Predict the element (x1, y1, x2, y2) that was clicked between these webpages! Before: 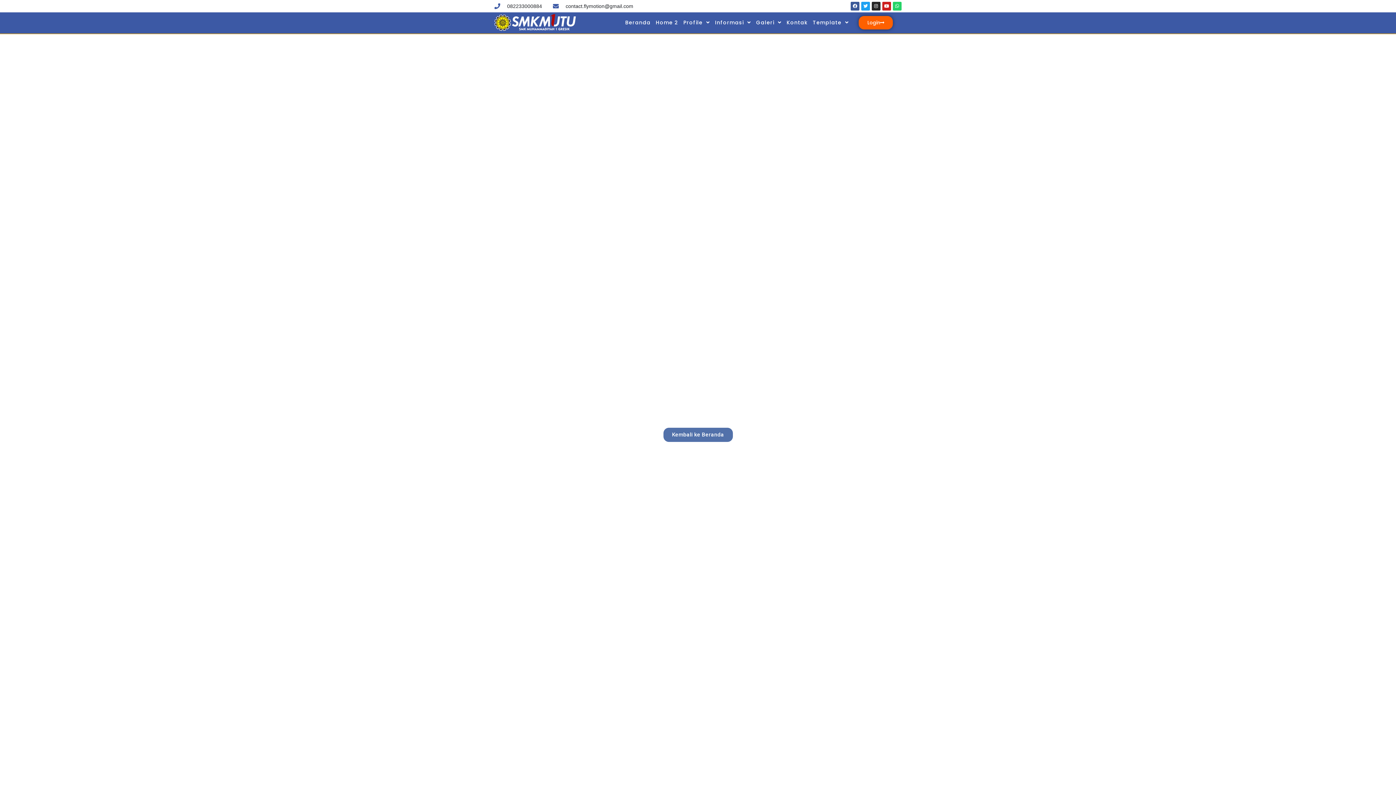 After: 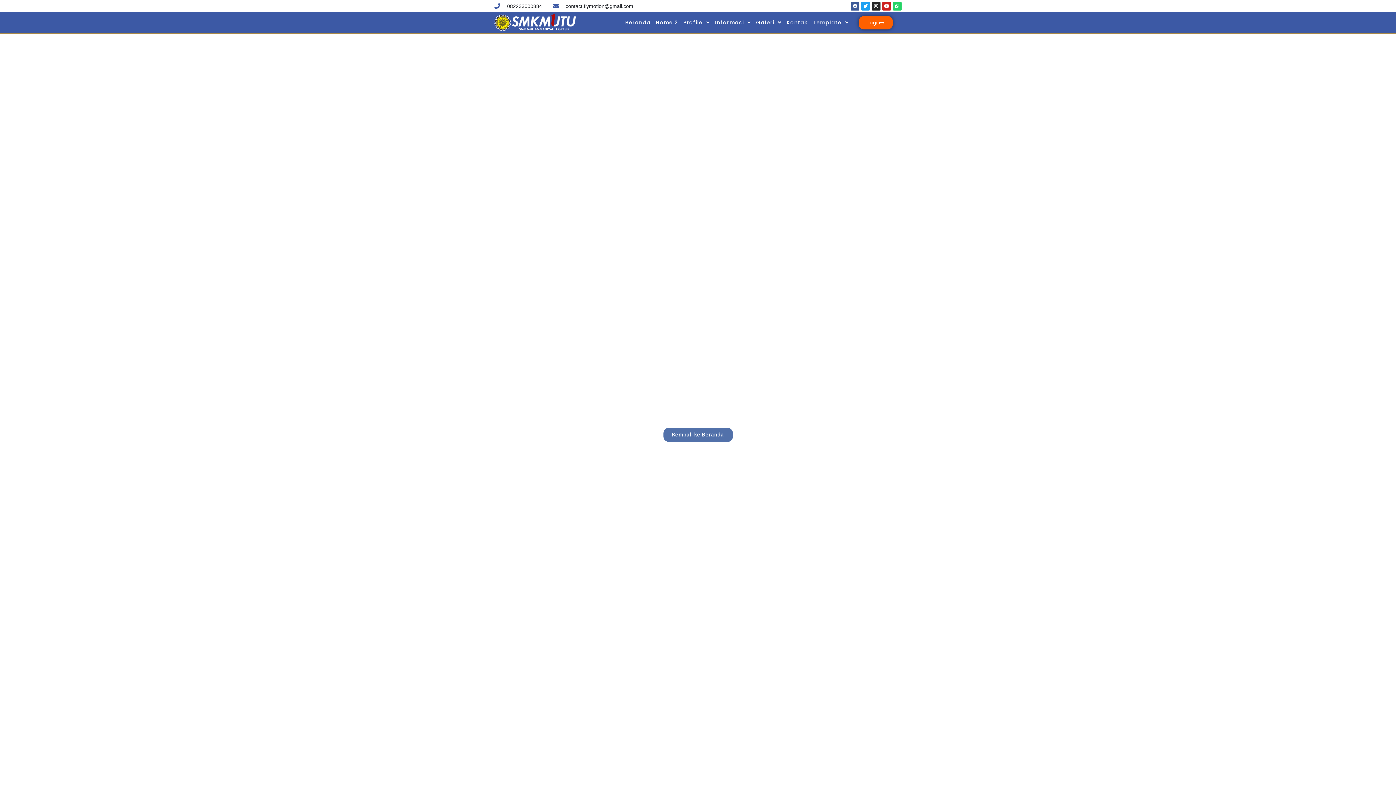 Action: label: contact.flymotion@gmail.com bbox: (553, 2, 633, 10)